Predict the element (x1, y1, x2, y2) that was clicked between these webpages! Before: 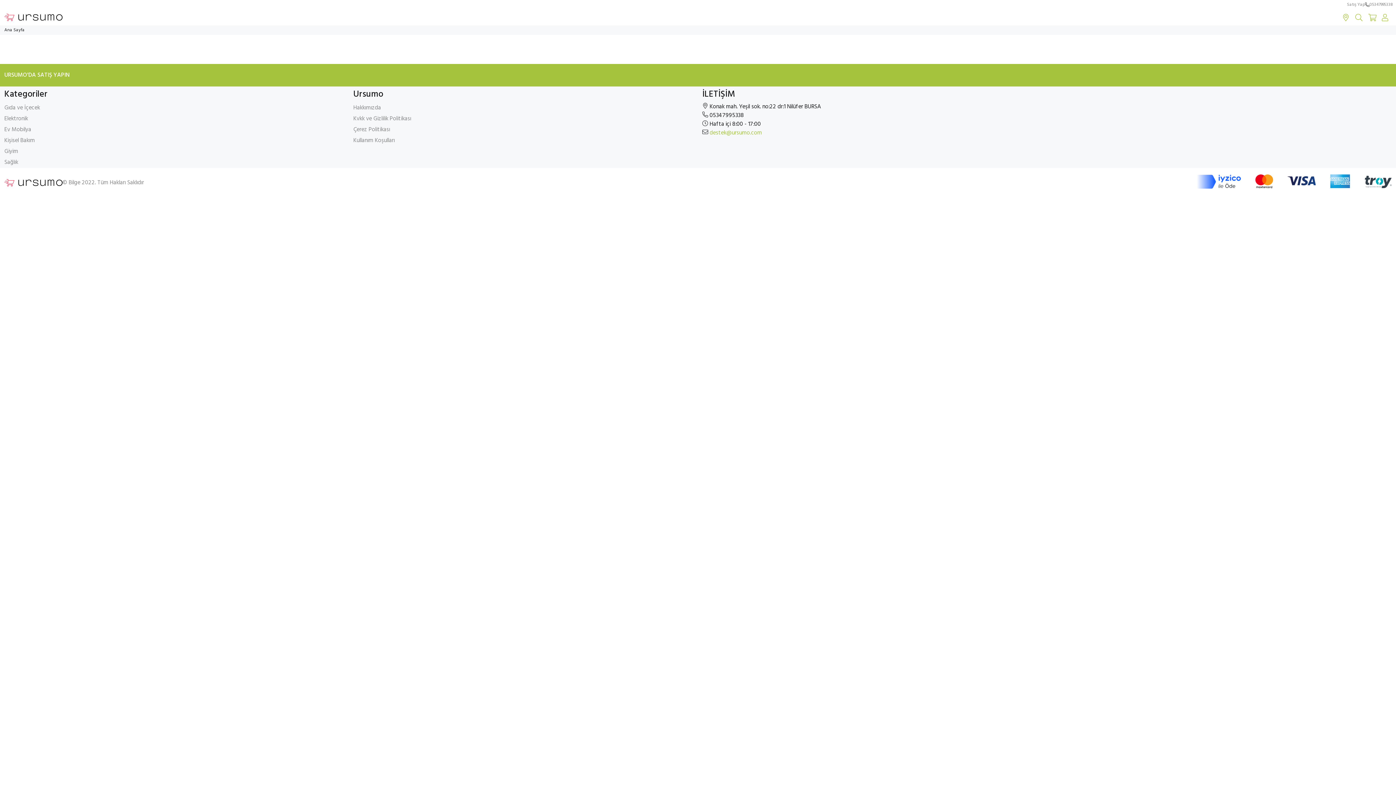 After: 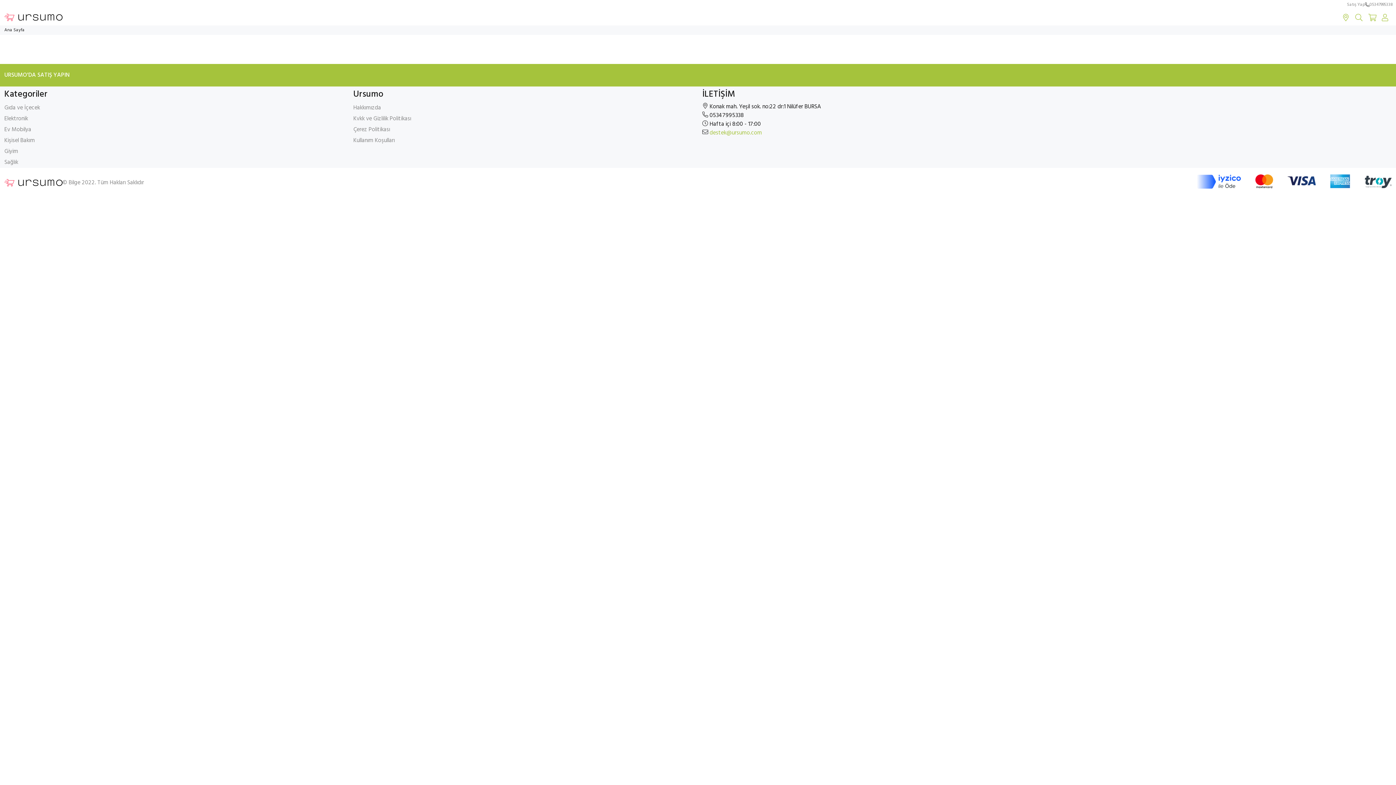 Action: bbox: (1197, 177, 1392, 186)